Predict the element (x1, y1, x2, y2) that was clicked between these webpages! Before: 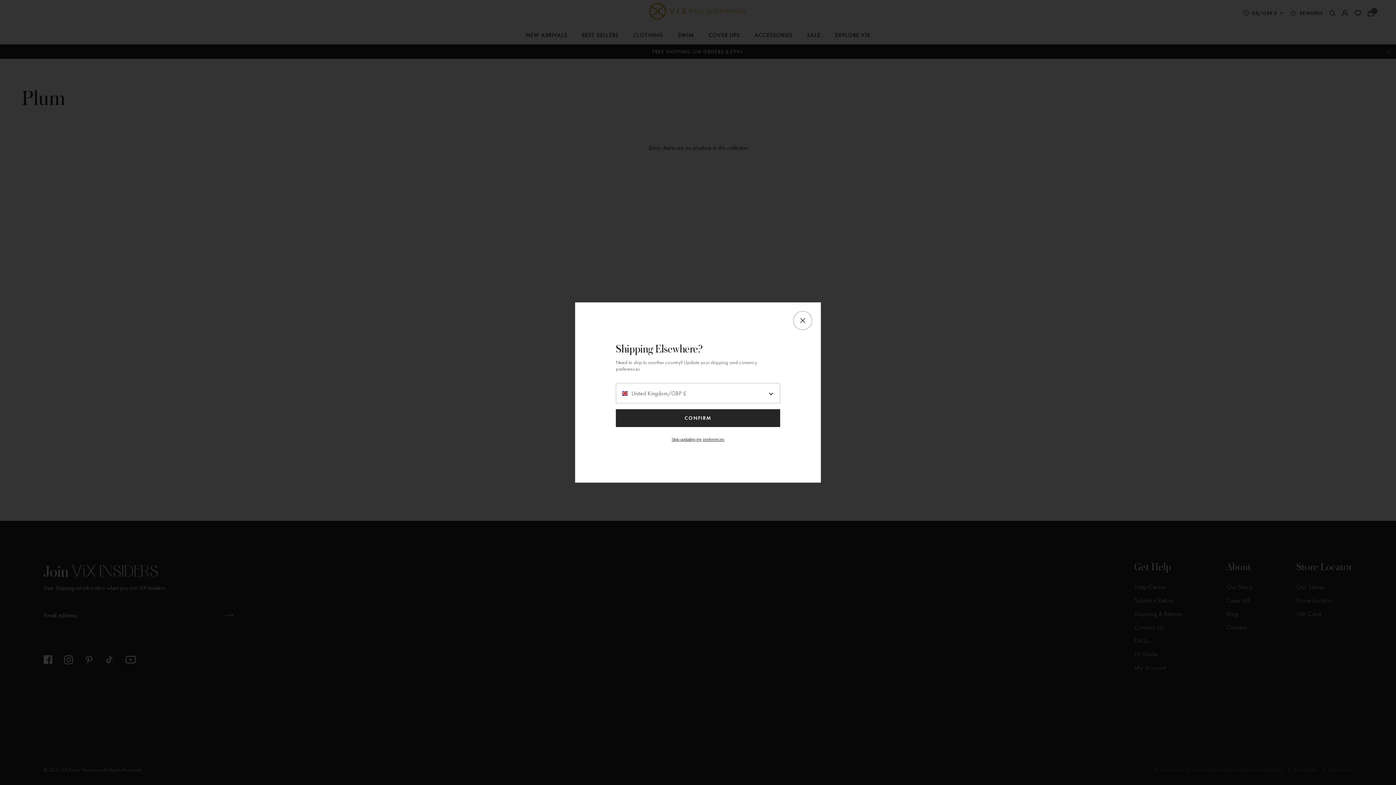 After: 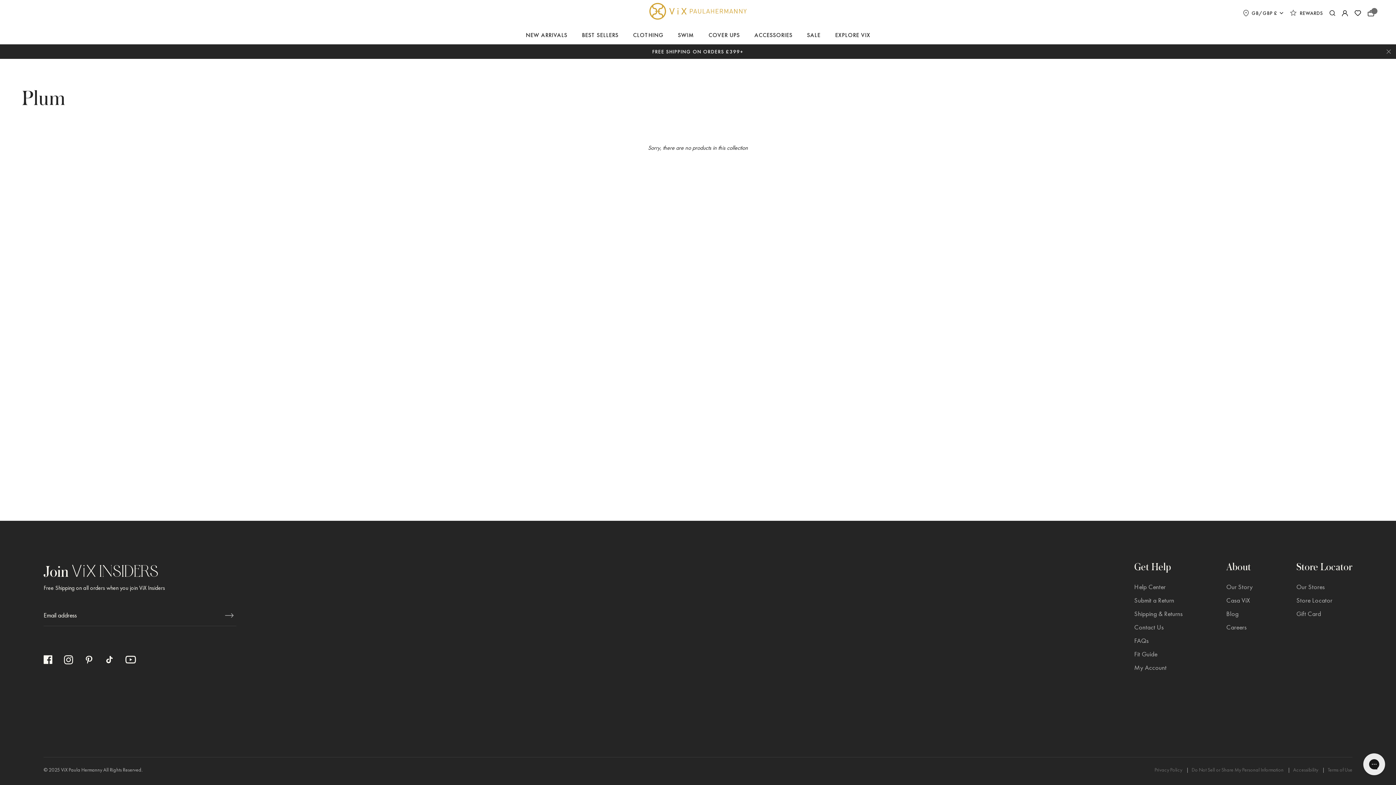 Action: bbox: (793, 311, 812, 330) label: Close (Press escape to close)